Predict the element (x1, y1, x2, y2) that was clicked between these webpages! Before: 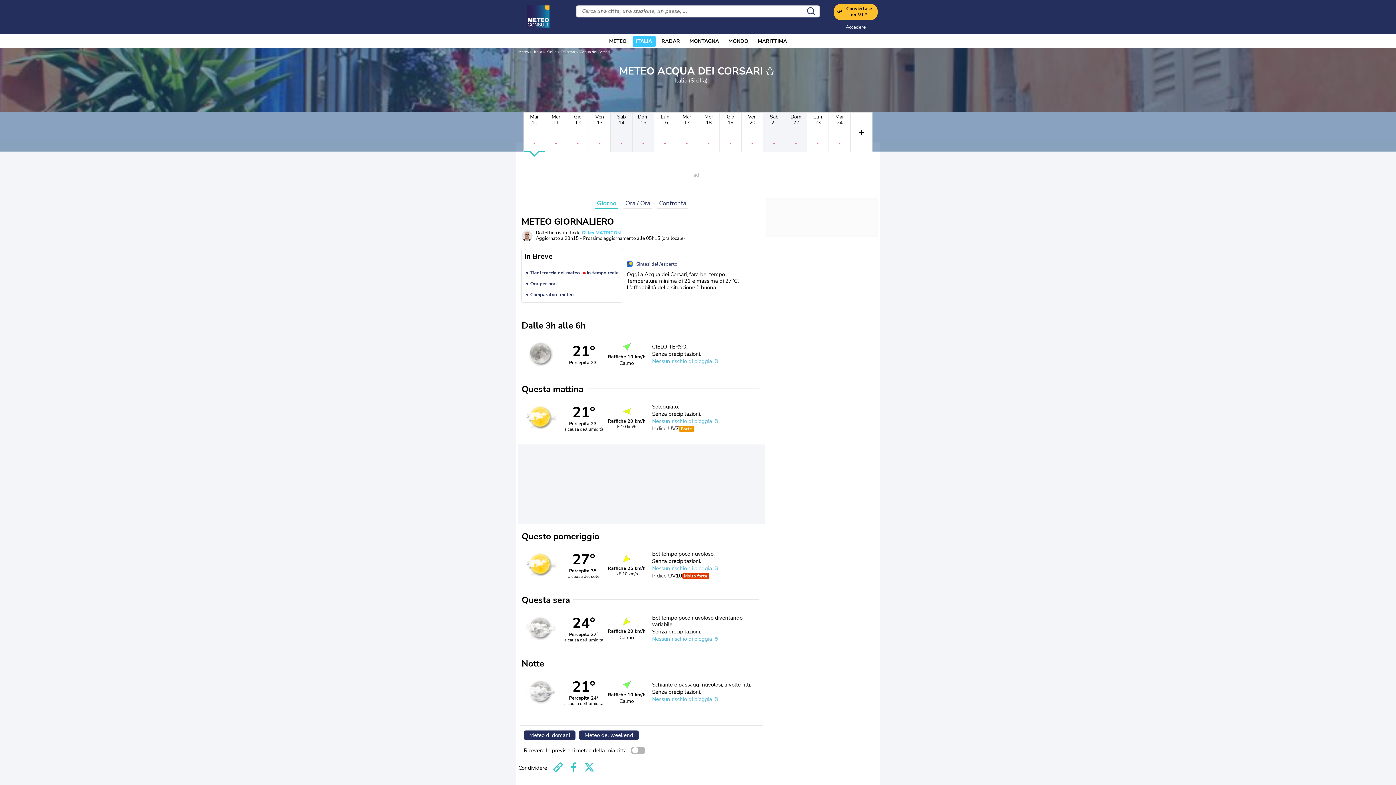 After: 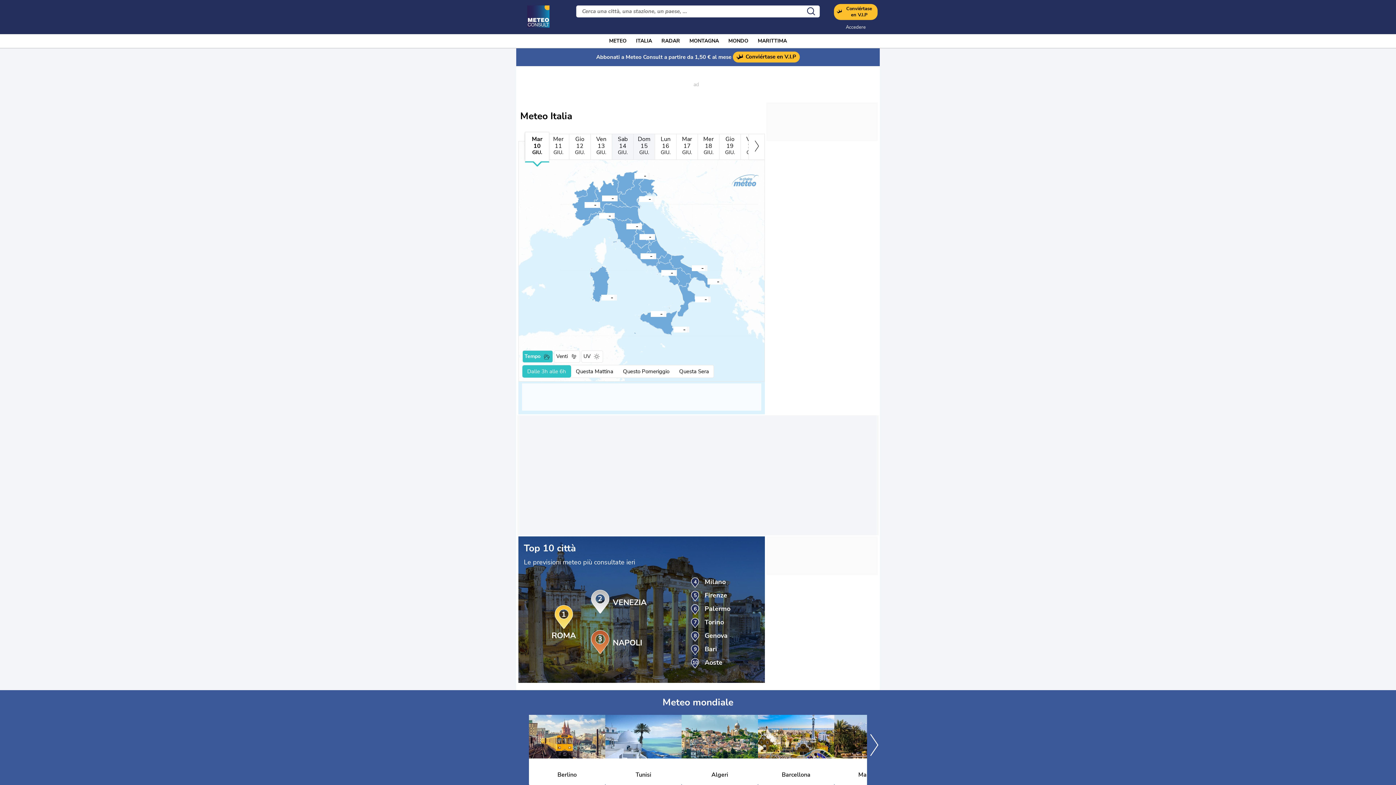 Action: label: Meteo bbox: (518, 49, 529, 54)